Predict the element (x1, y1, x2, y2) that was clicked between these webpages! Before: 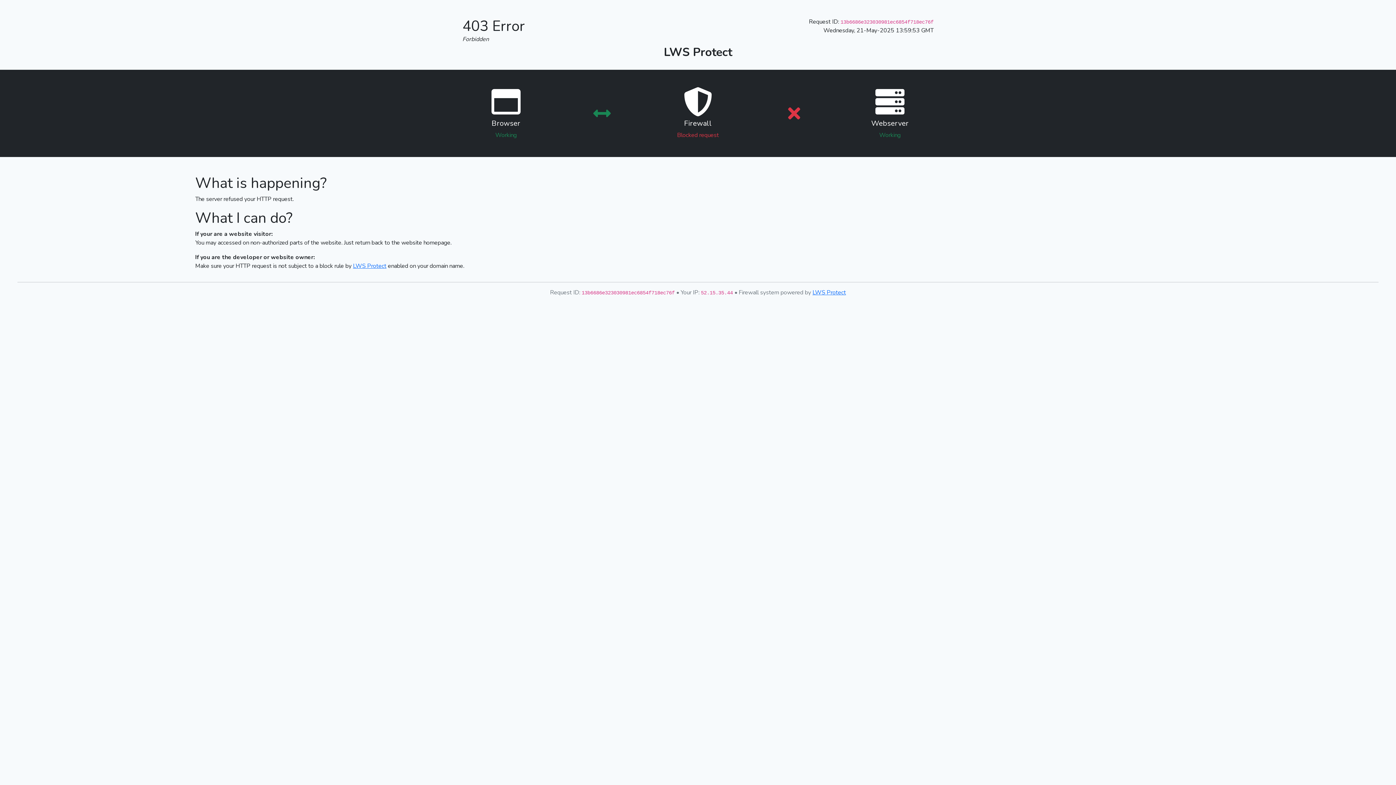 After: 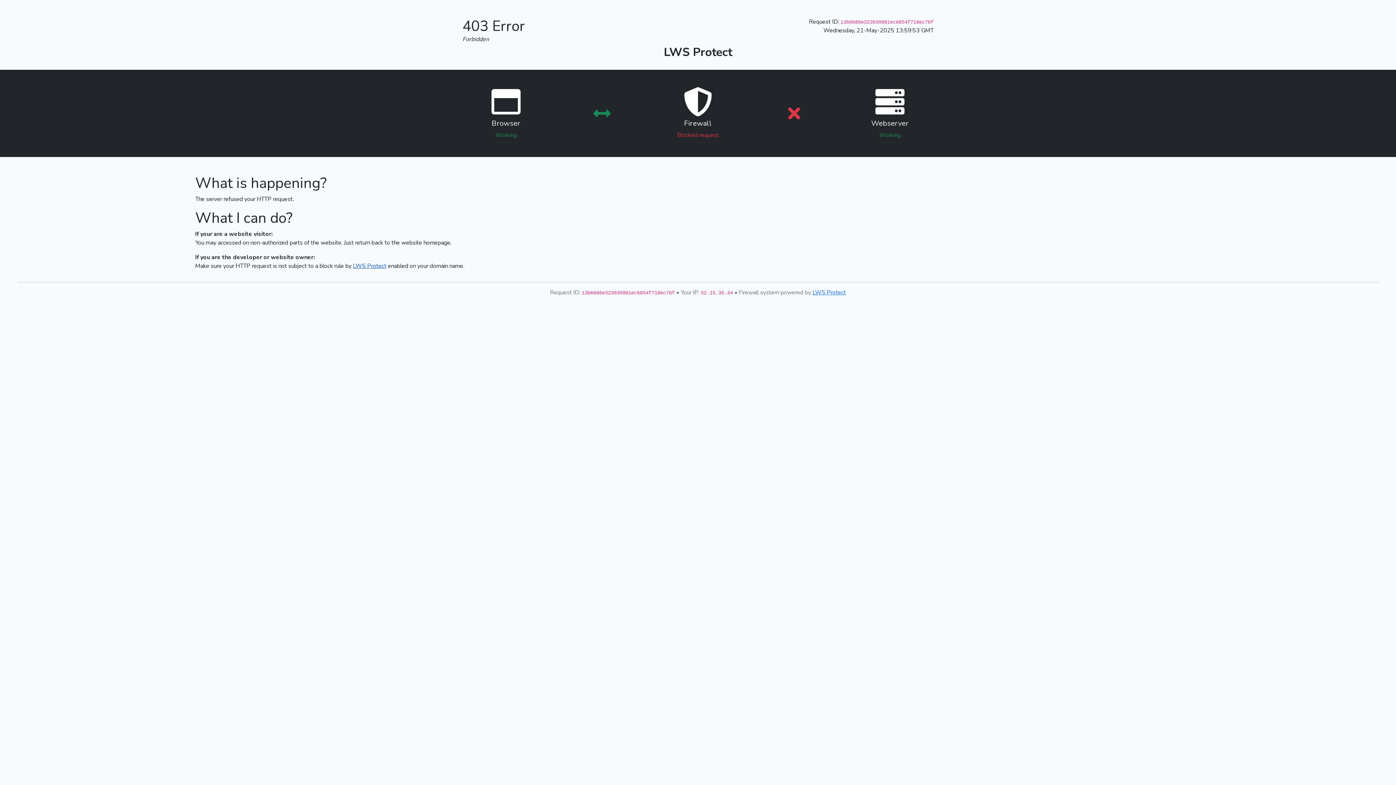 Action: label: LWS Protect bbox: (353, 262, 386, 270)